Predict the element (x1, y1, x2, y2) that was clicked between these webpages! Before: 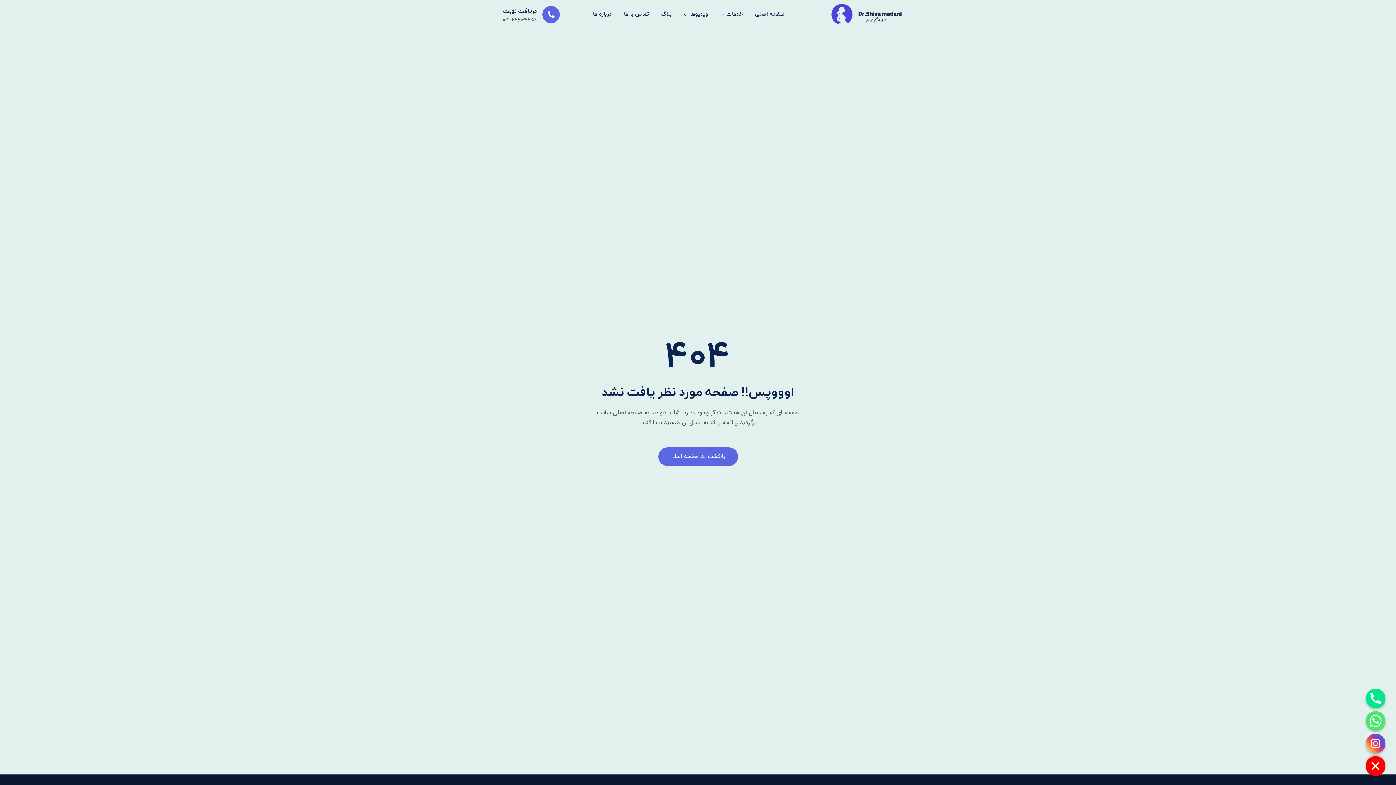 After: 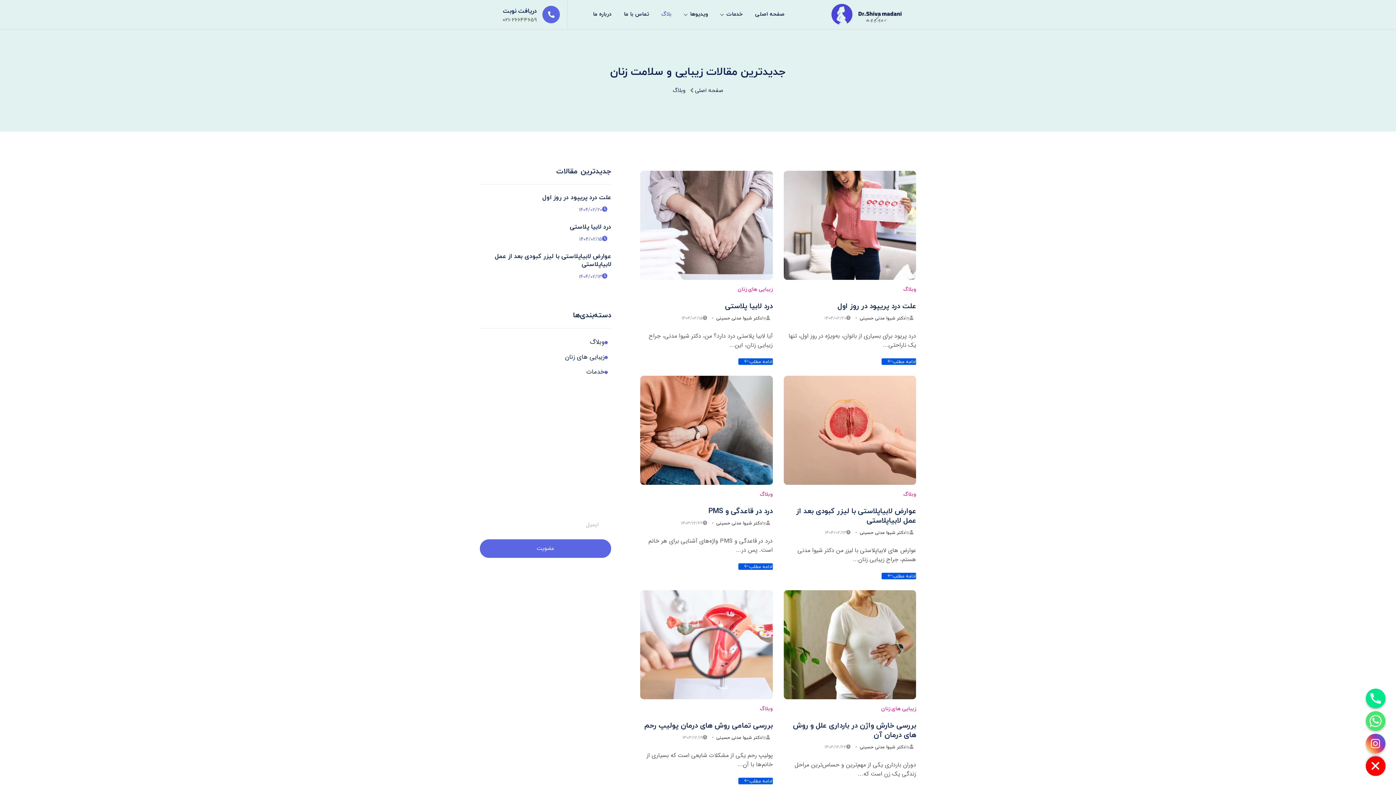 Action: bbox: (655, 0, 677, 28) label: بلاگ